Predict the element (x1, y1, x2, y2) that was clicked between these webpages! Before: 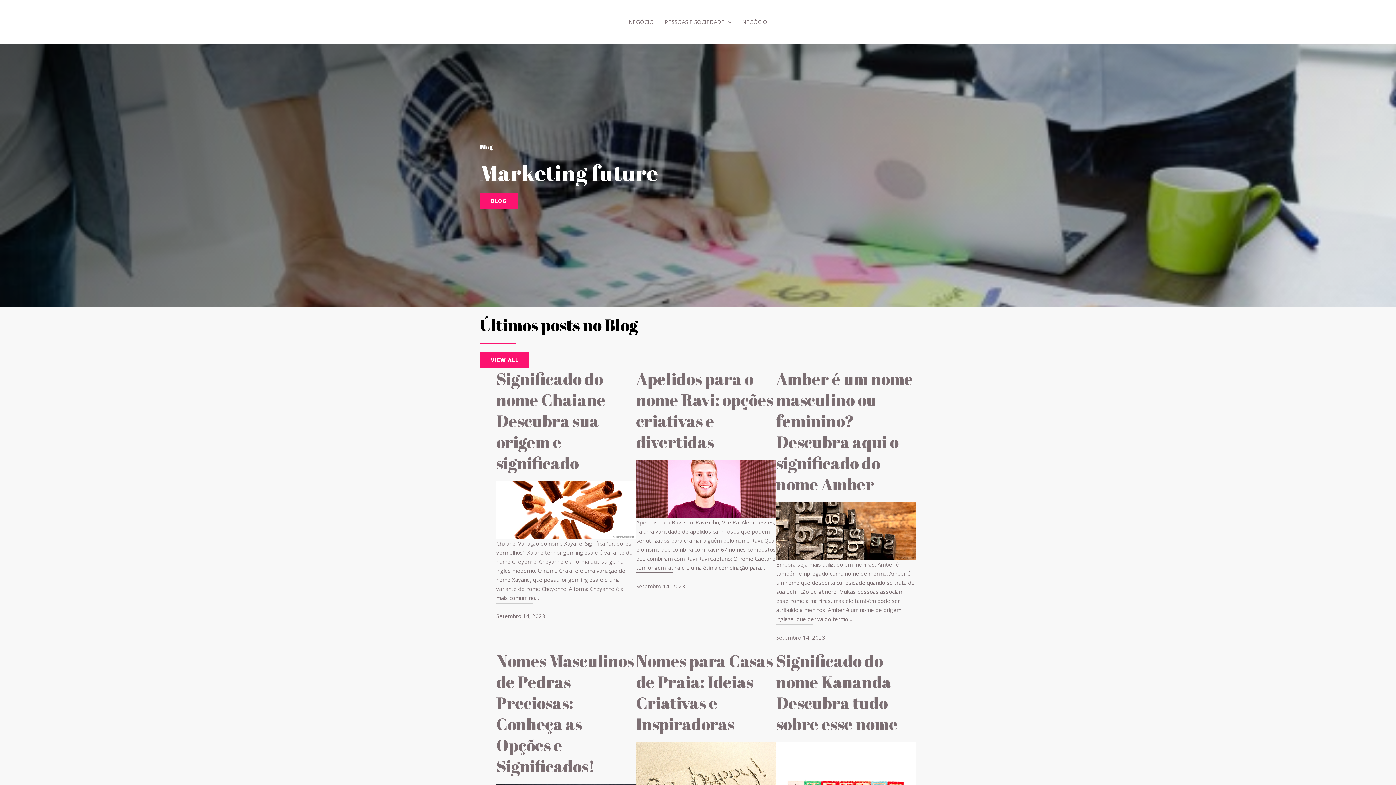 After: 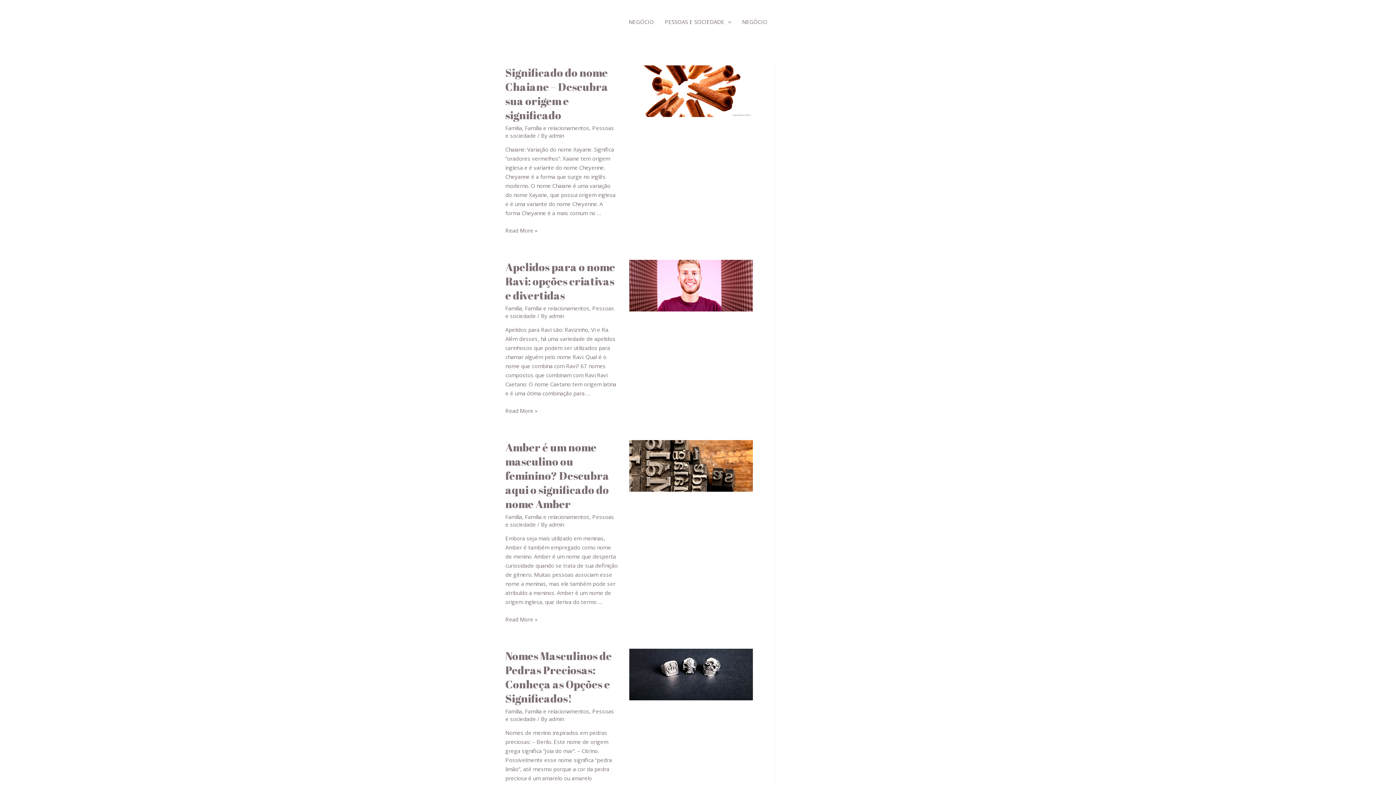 Action: label: VIEW ALL bbox: (480, 352, 529, 368)